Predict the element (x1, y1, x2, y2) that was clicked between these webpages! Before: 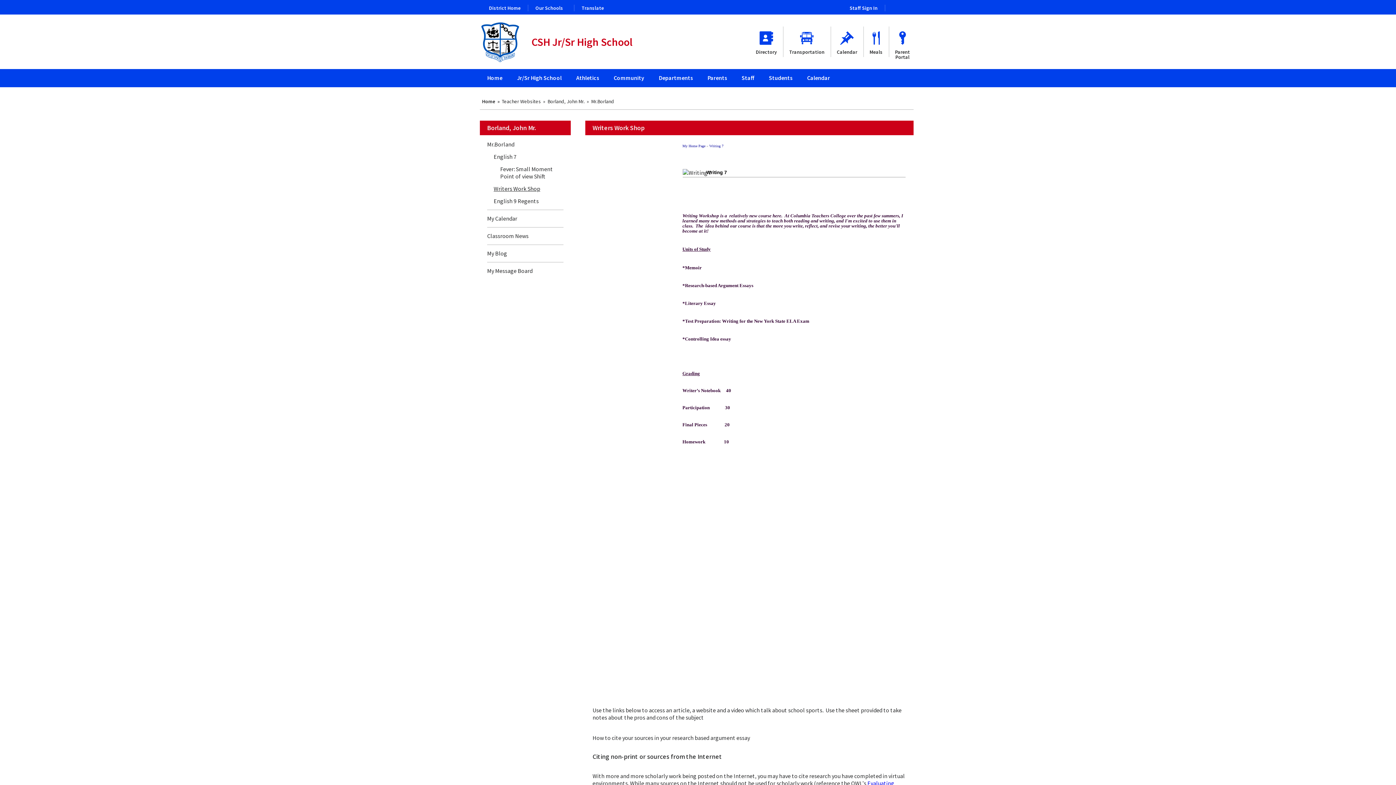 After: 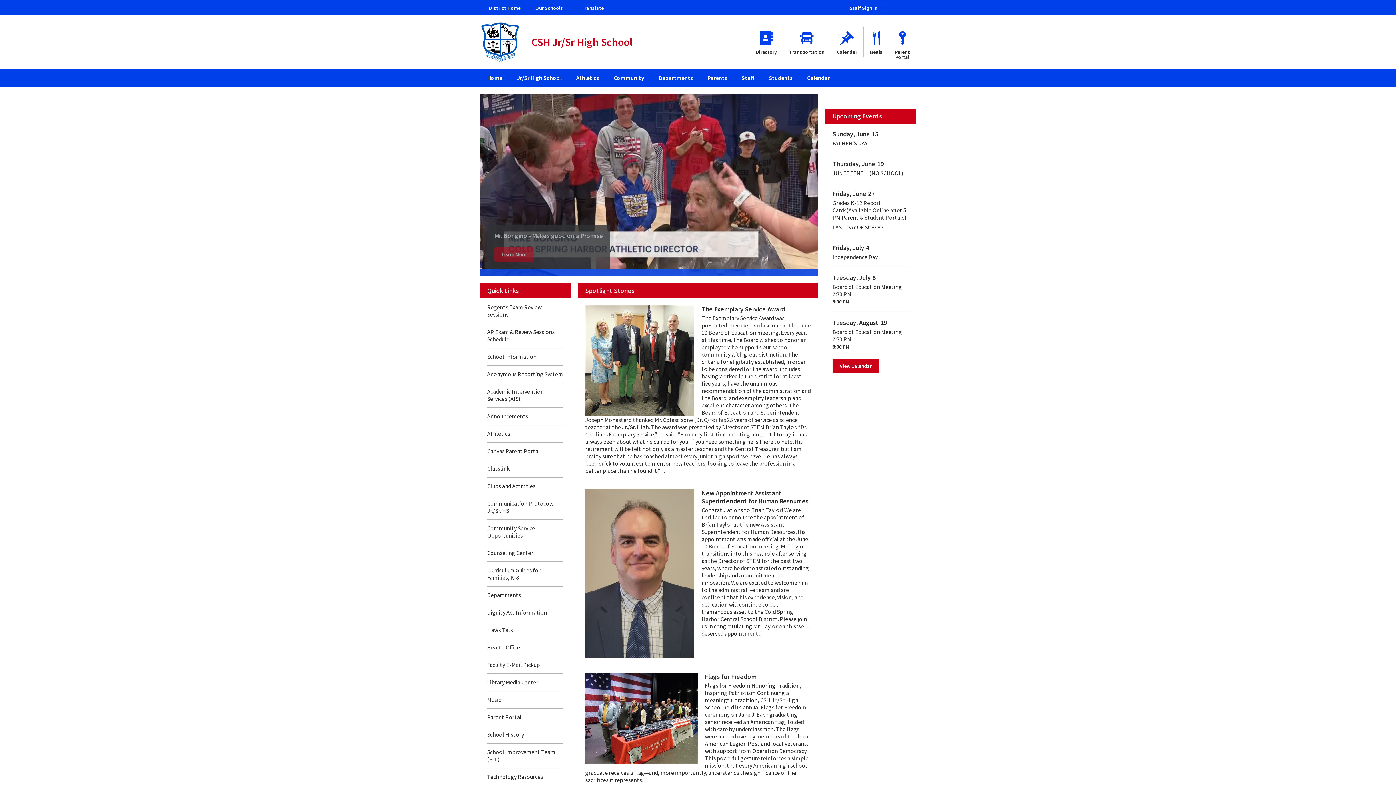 Action: label: Home bbox: (482, 98, 500, 104)